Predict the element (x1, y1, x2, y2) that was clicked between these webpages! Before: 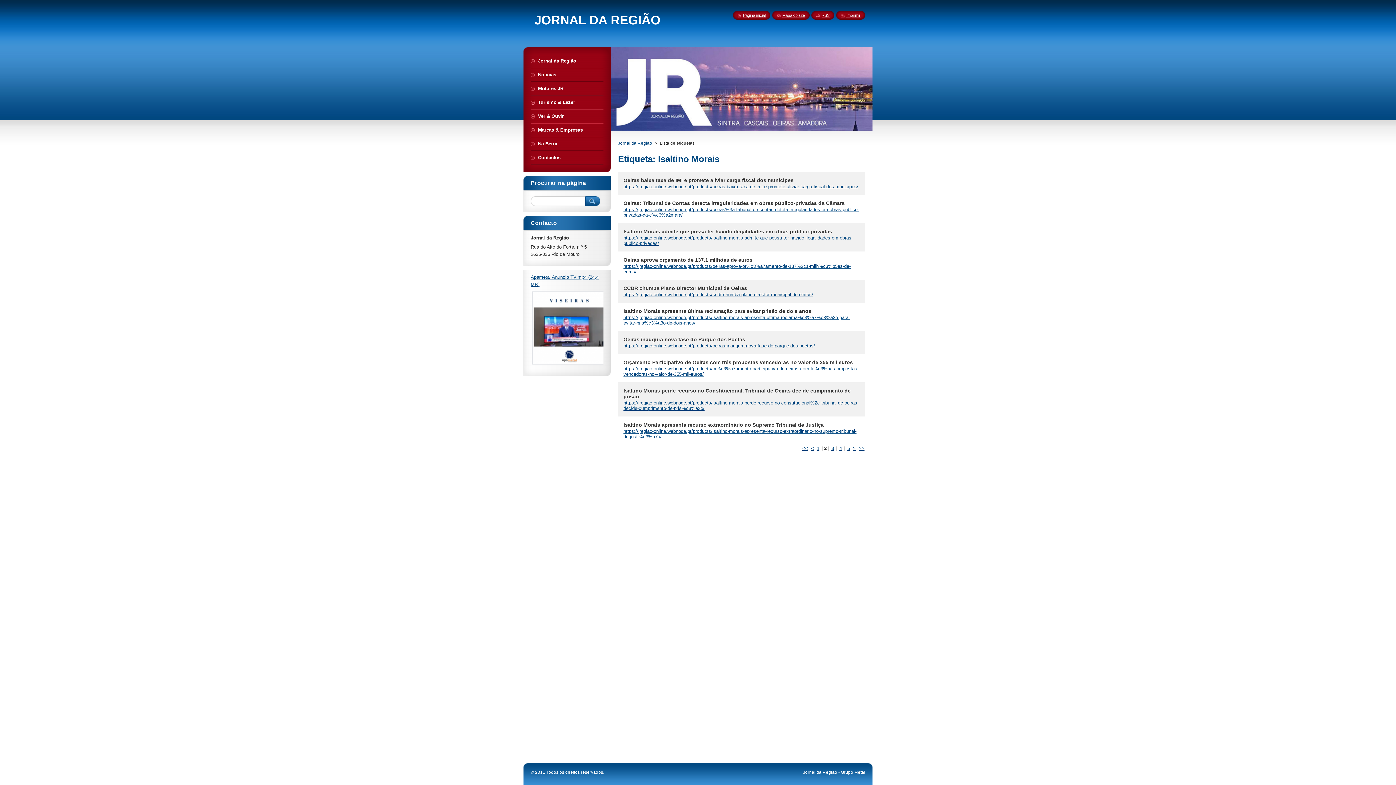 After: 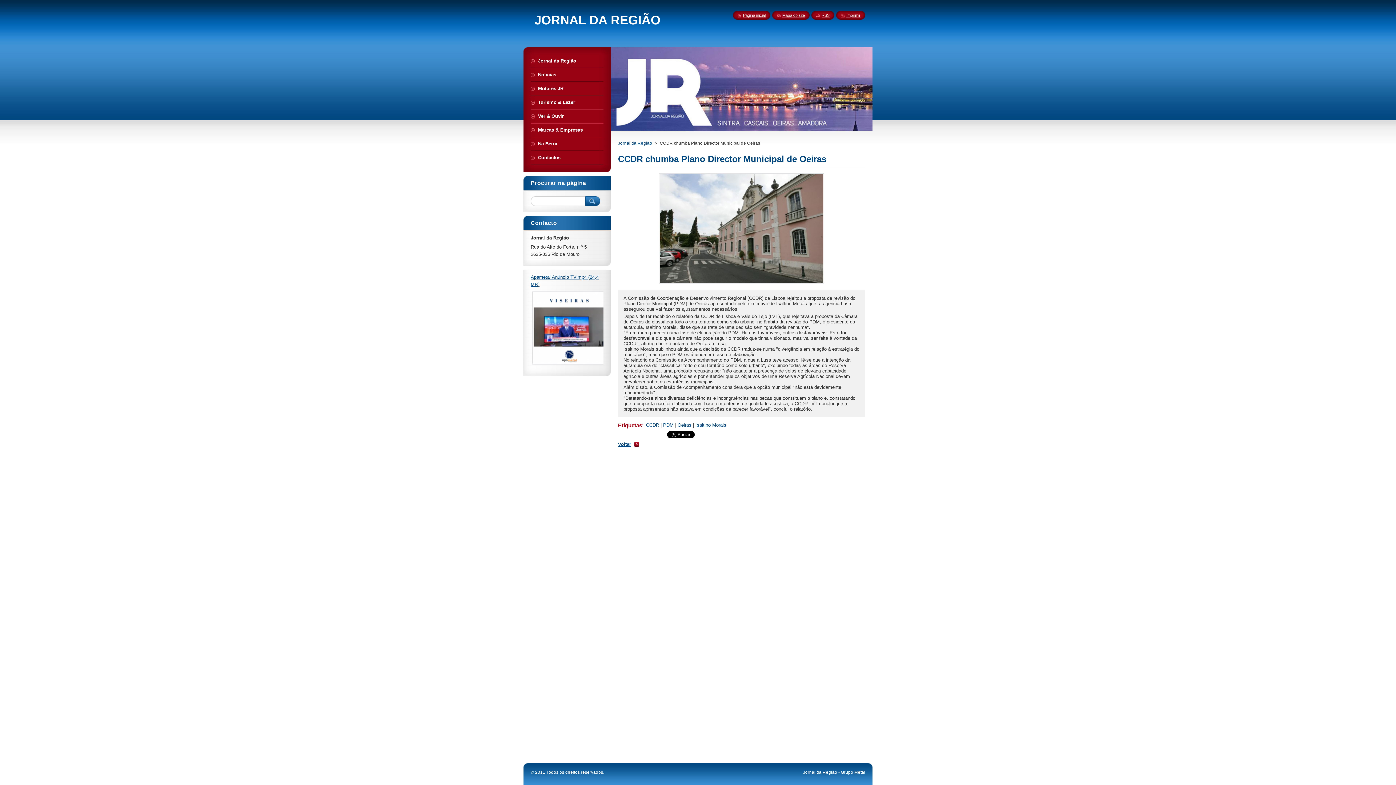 Action: label: CCDR chumba Plano Director Municipal de Oeiras bbox: (623, 285, 747, 291)